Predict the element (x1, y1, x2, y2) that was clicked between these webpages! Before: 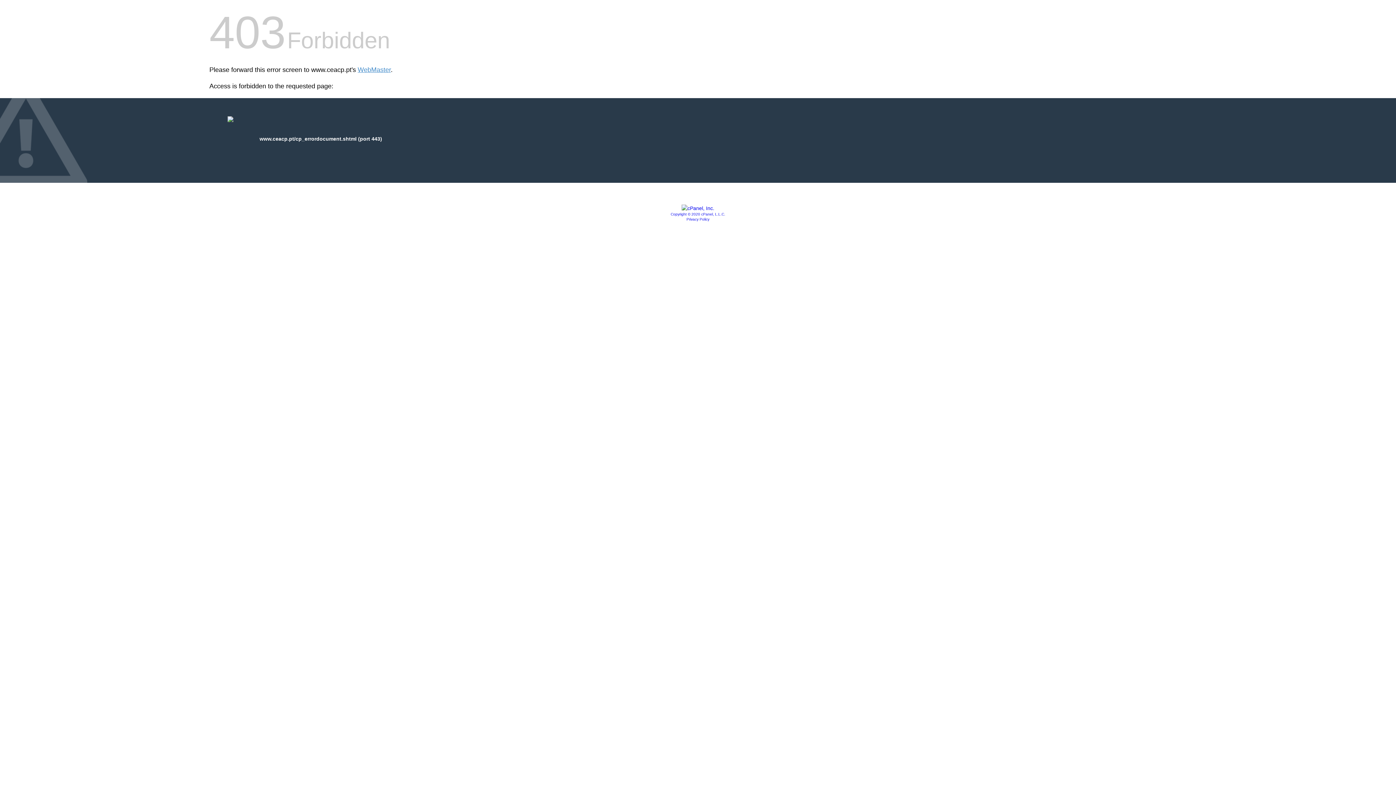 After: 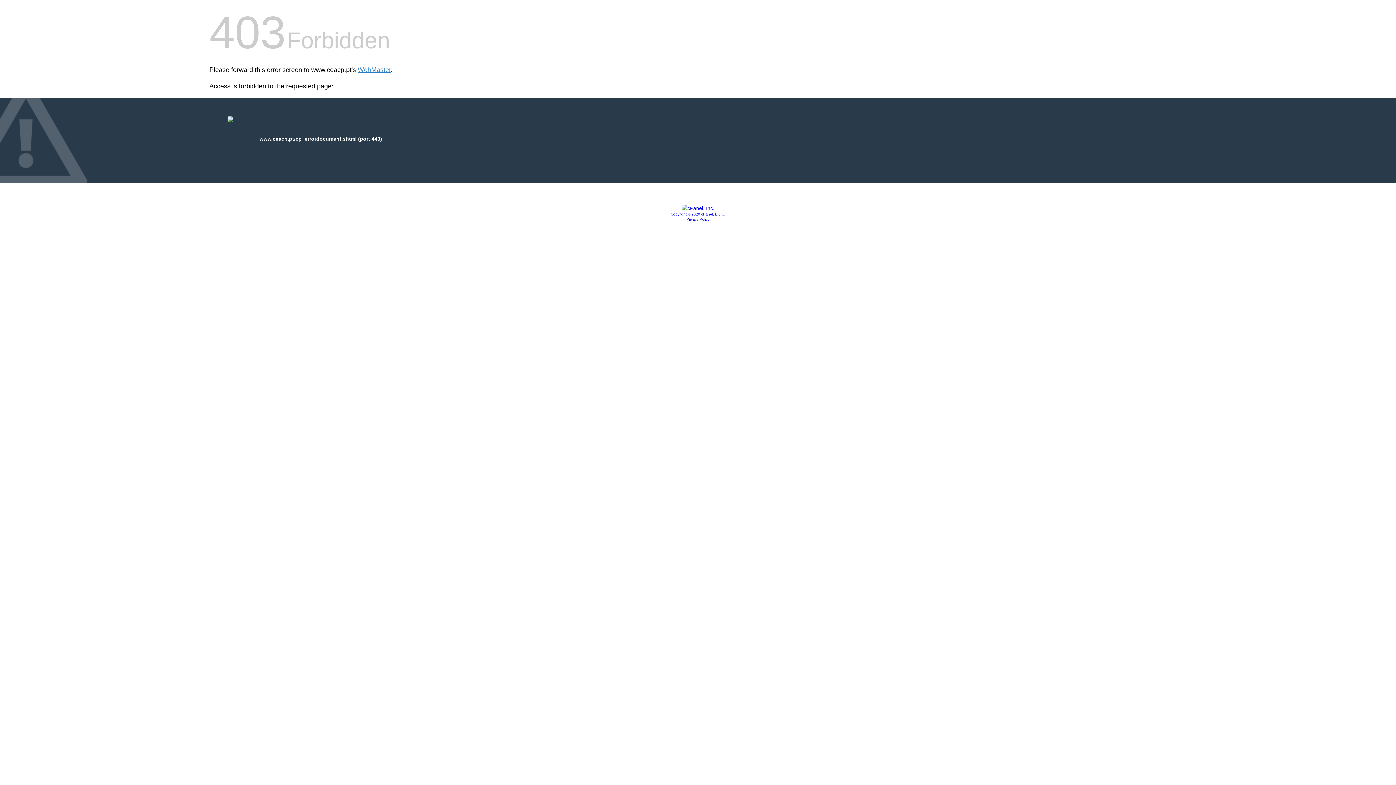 Action: label: Copyright © 2020 cPanel, L.L.C. bbox: (670, 212, 725, 216)